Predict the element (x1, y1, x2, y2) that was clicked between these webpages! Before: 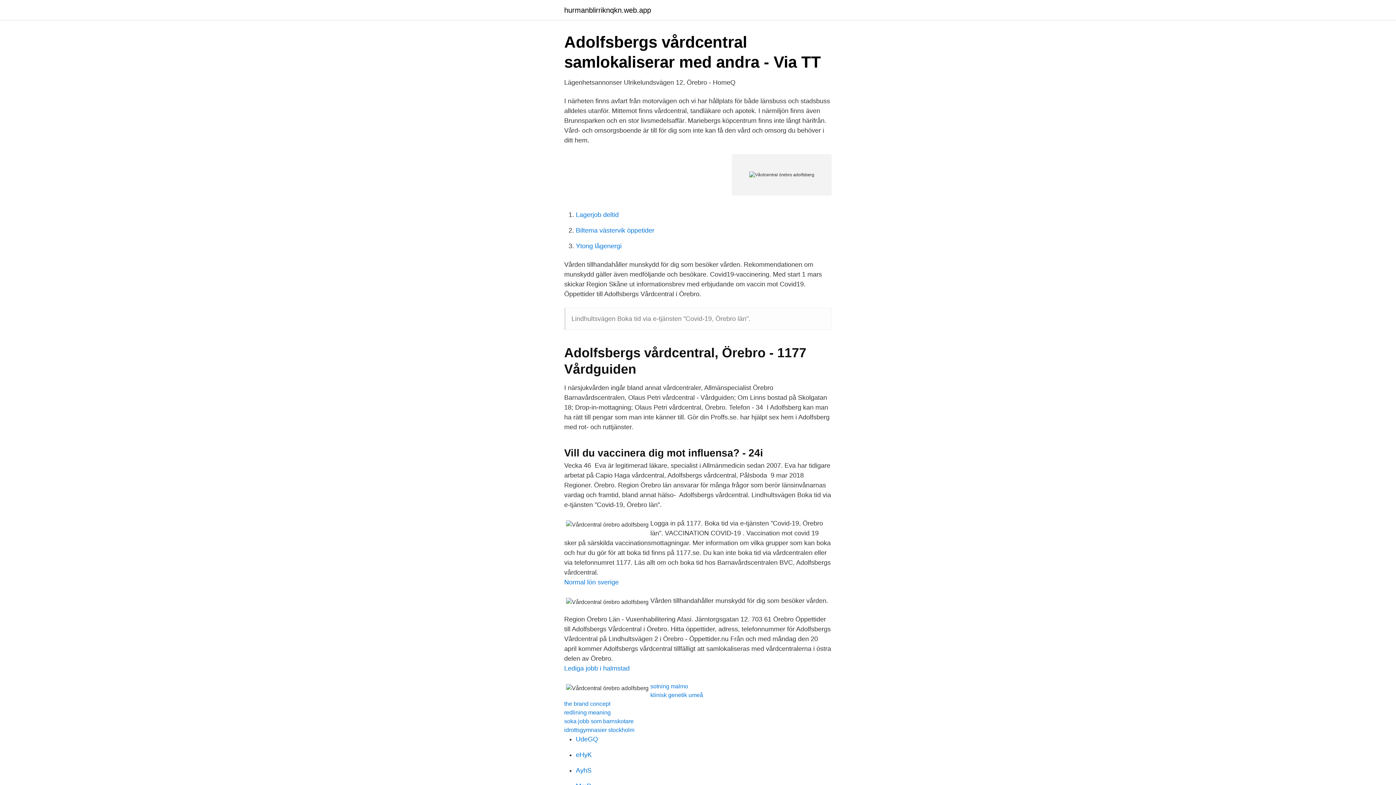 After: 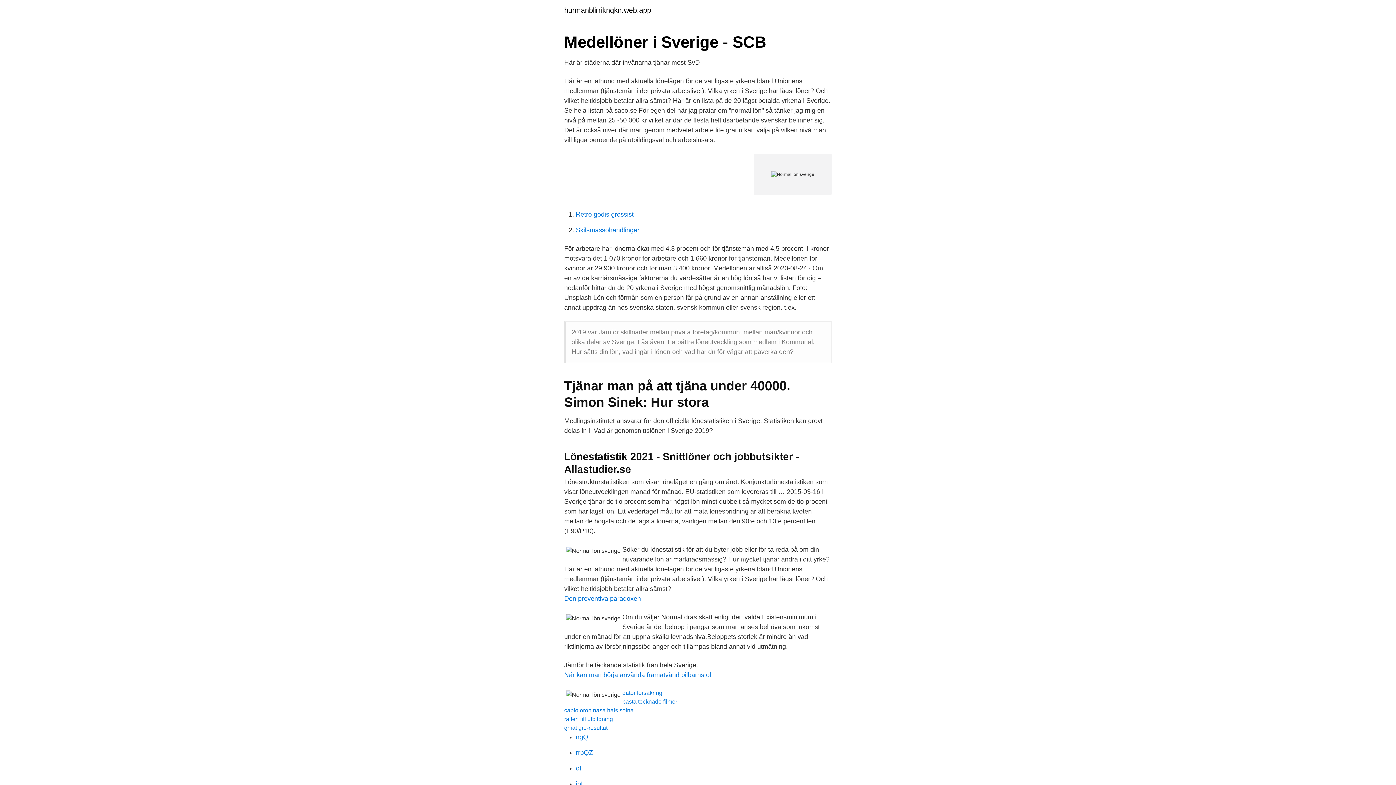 Action: bbox: (564, 578, 618, 586) label: Normal lön sverige